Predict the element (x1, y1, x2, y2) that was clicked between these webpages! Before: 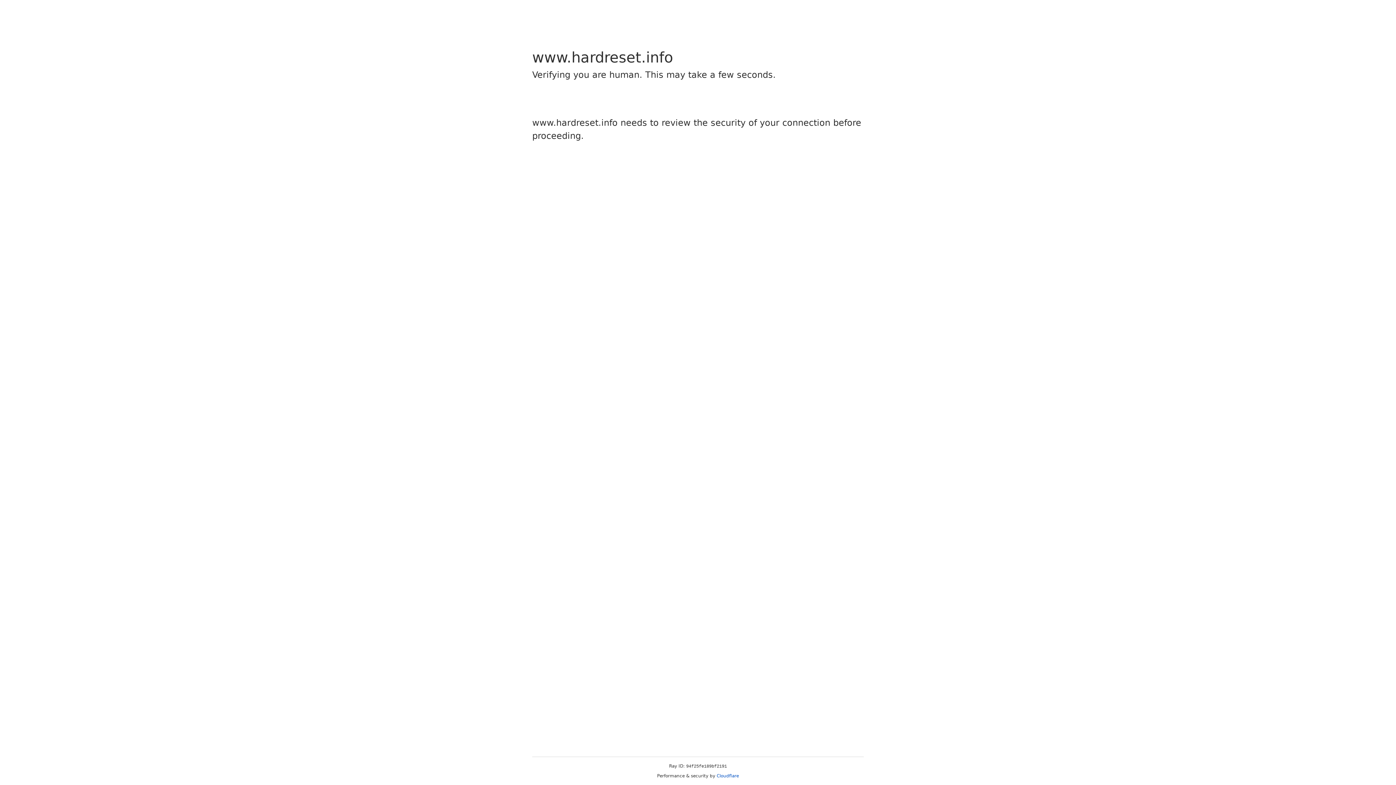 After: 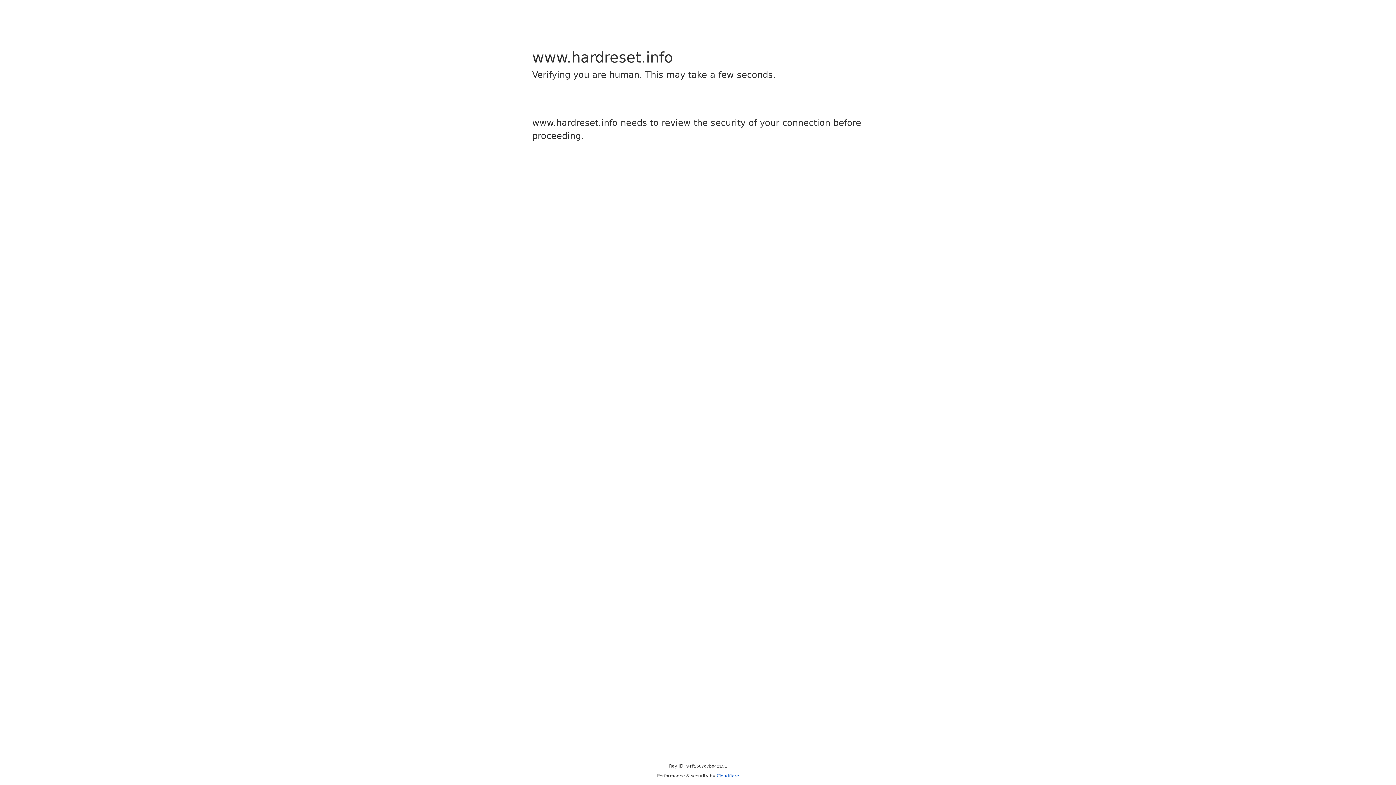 Action: bbox: (716, 773, 739, 778) label: Cloudflare